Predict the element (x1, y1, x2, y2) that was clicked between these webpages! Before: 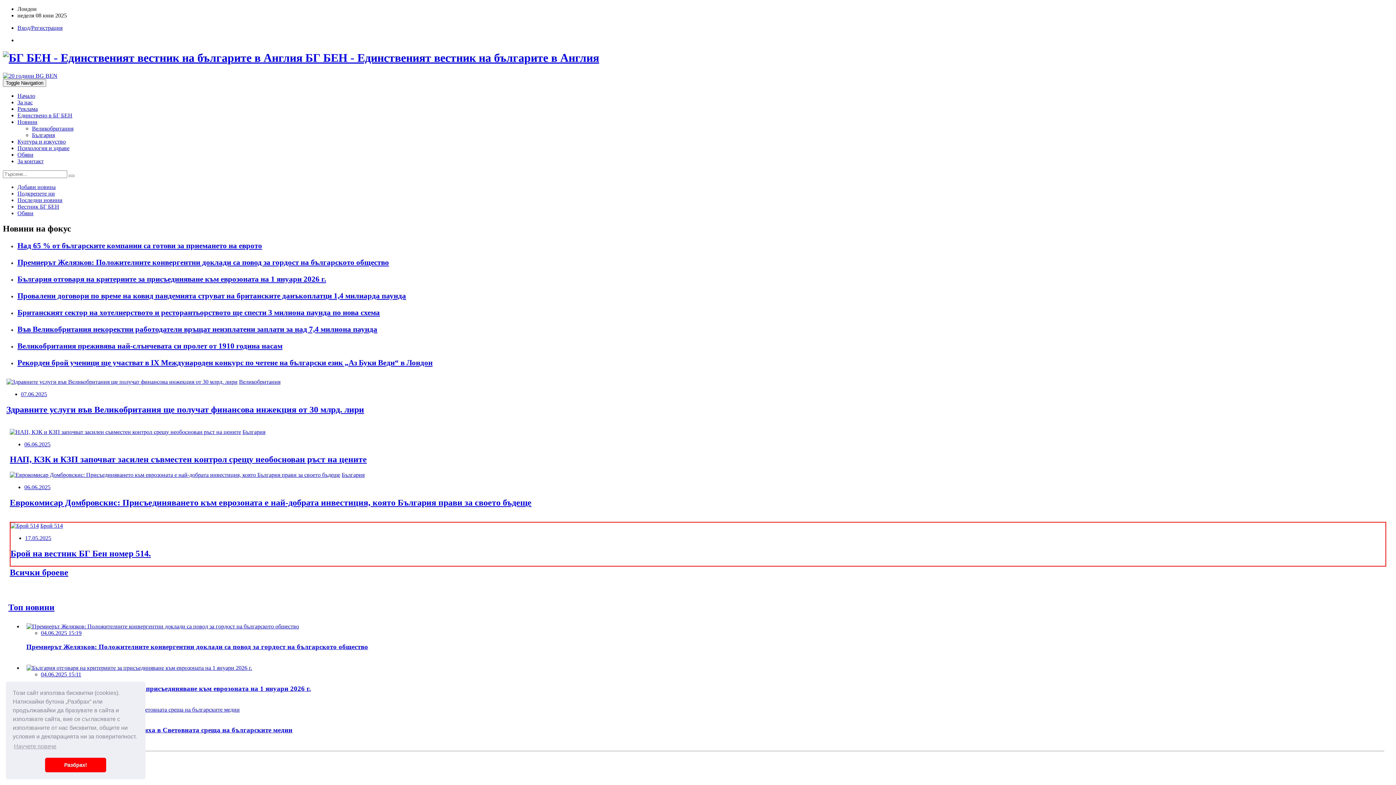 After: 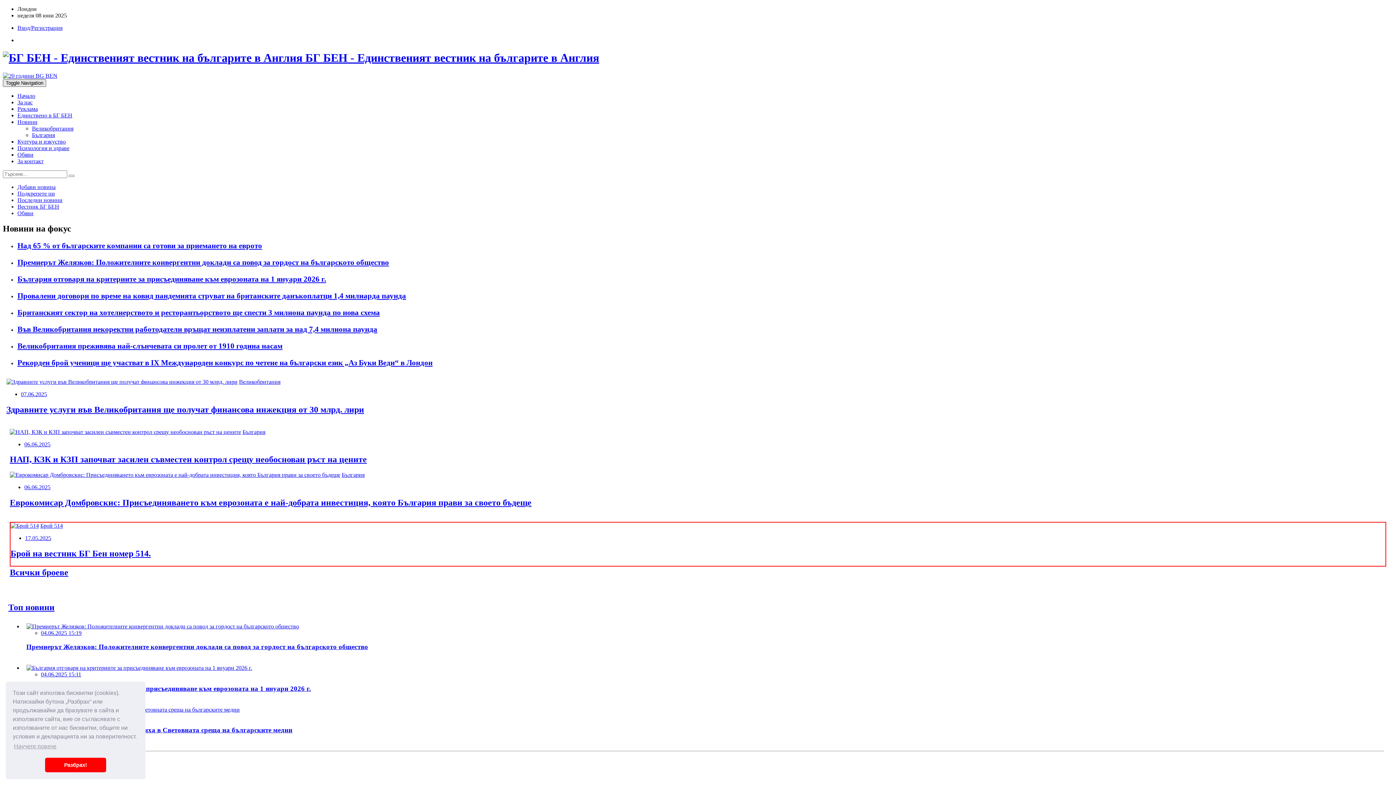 Action: label: Toggle Navigation bbox: (2, 79, 46, 86)